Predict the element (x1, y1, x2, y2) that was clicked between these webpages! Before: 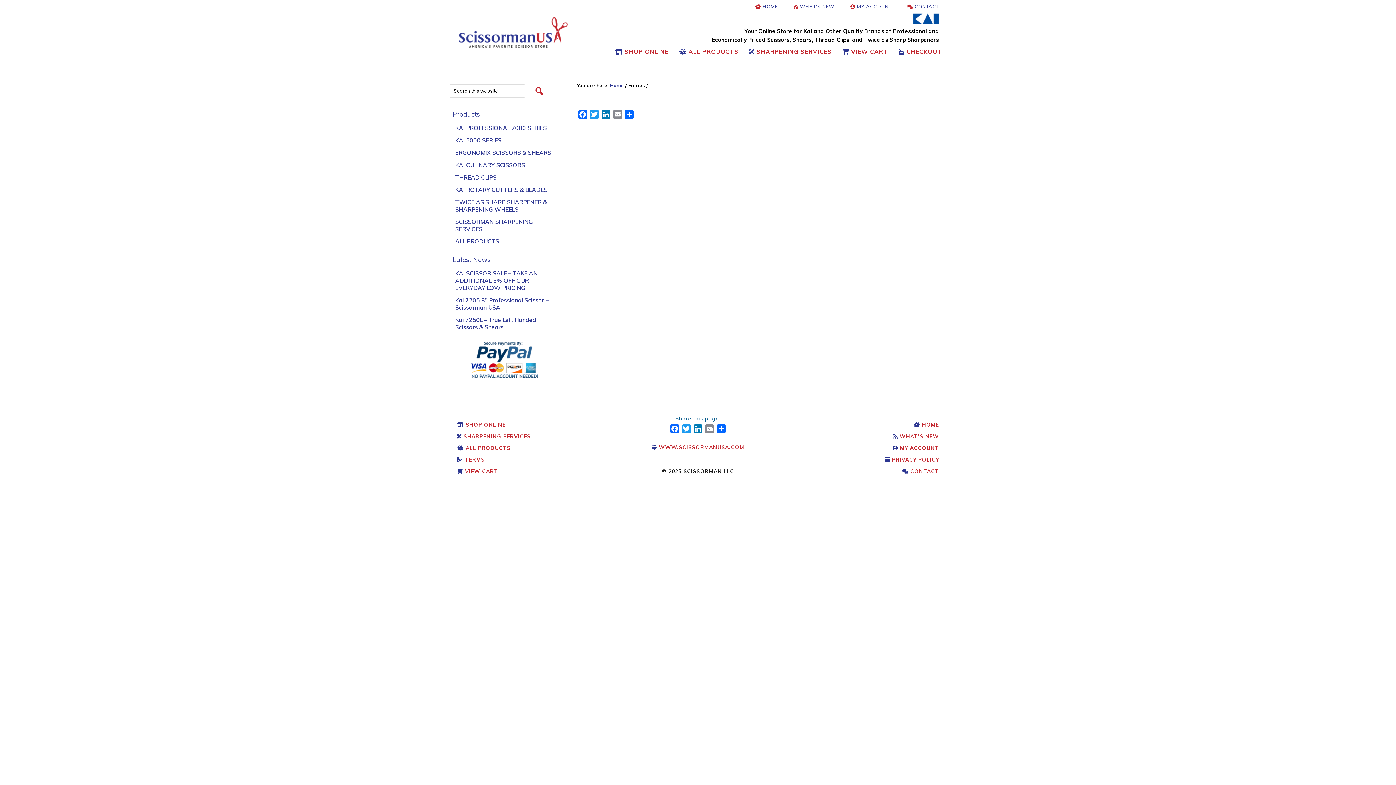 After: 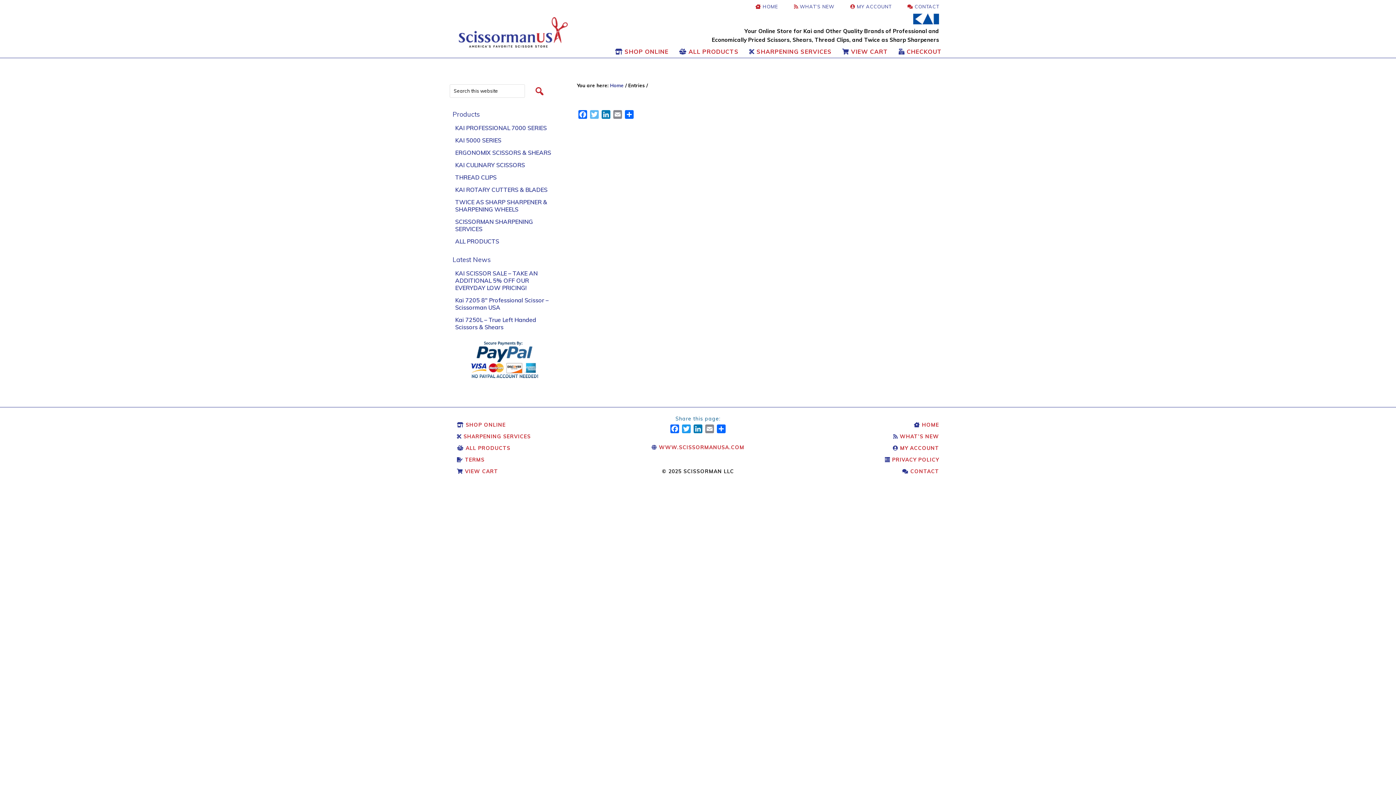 Action: bbox: (588, 110, 600, 121) label: Twitter